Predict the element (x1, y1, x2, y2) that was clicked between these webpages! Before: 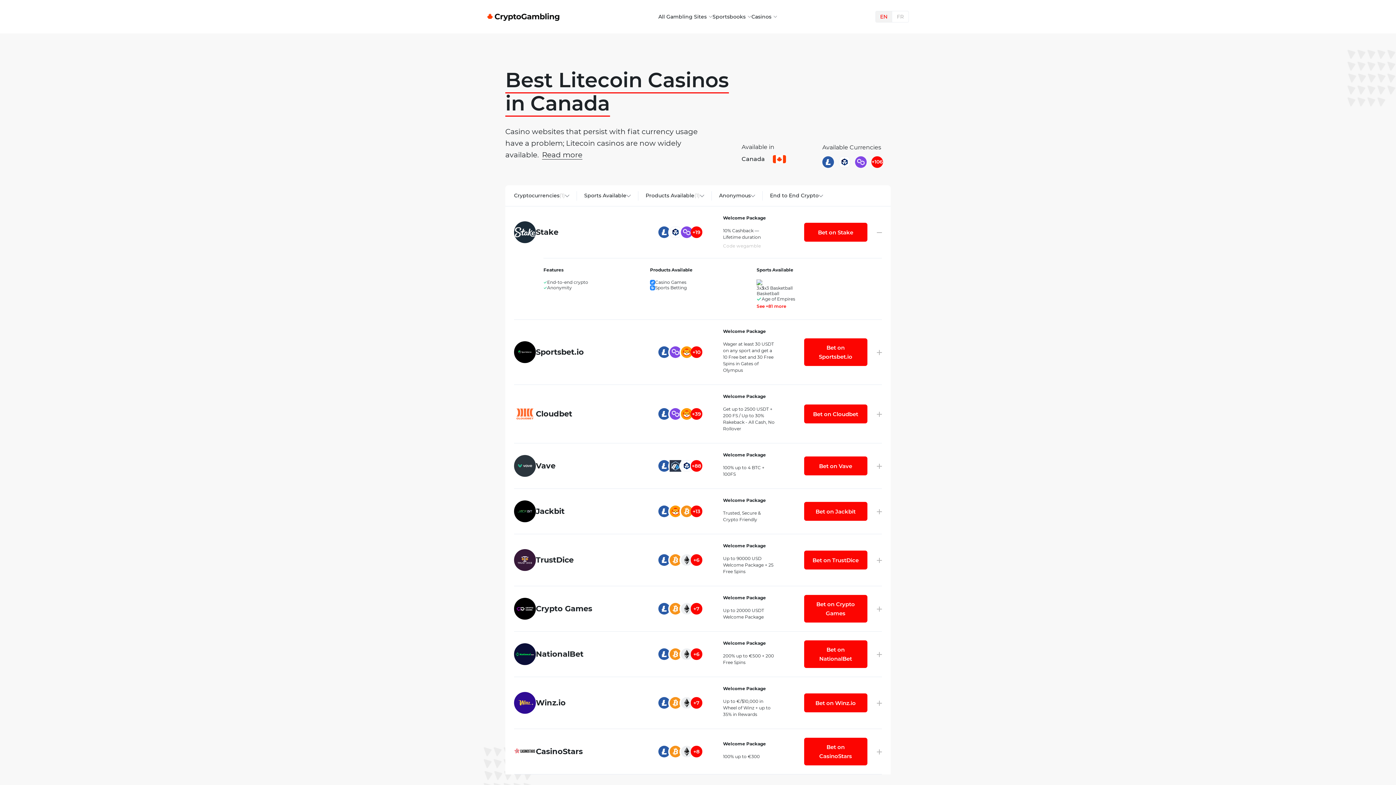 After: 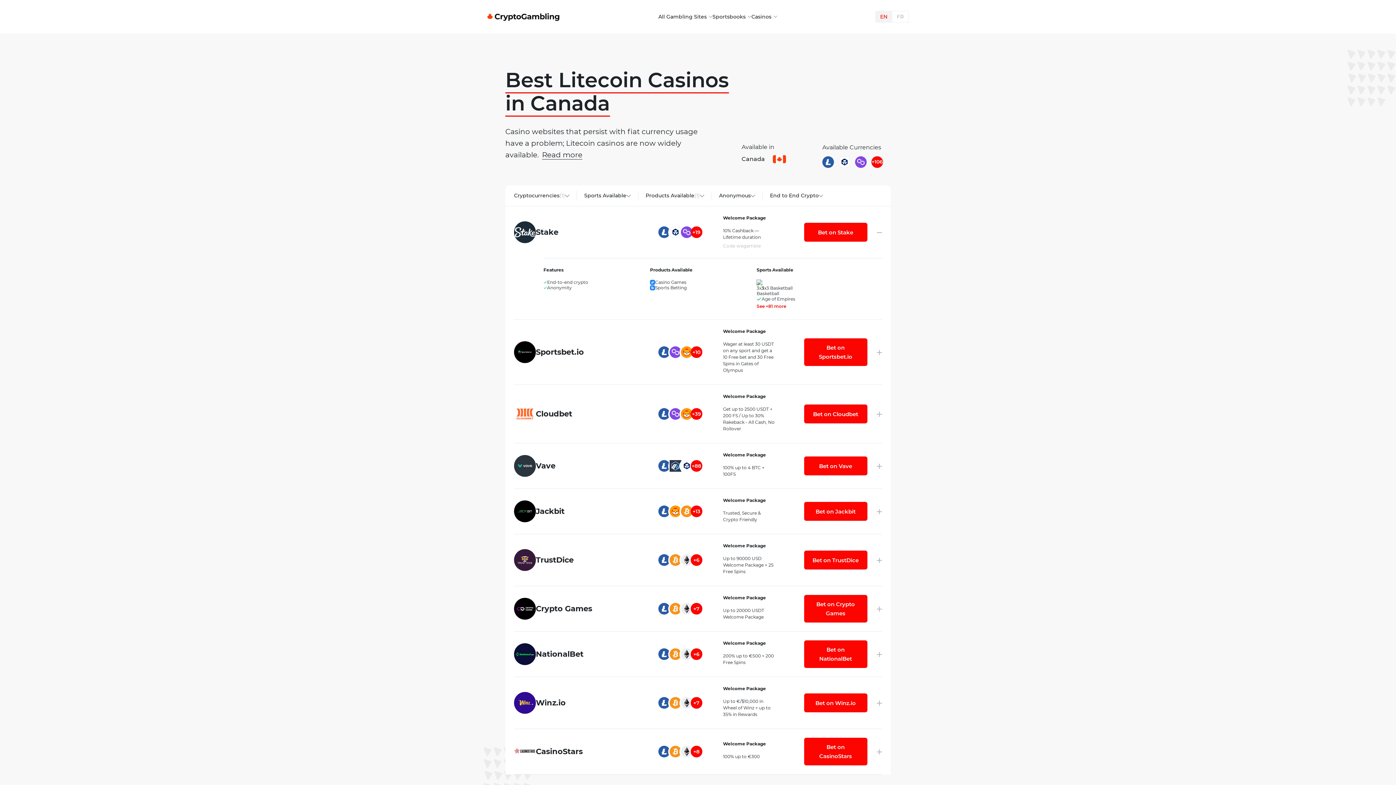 Action: bbox: (723, 543, 804, 577) label: Welcome Package
Up to 90000 USD Welcome Package + 25 Free Spins